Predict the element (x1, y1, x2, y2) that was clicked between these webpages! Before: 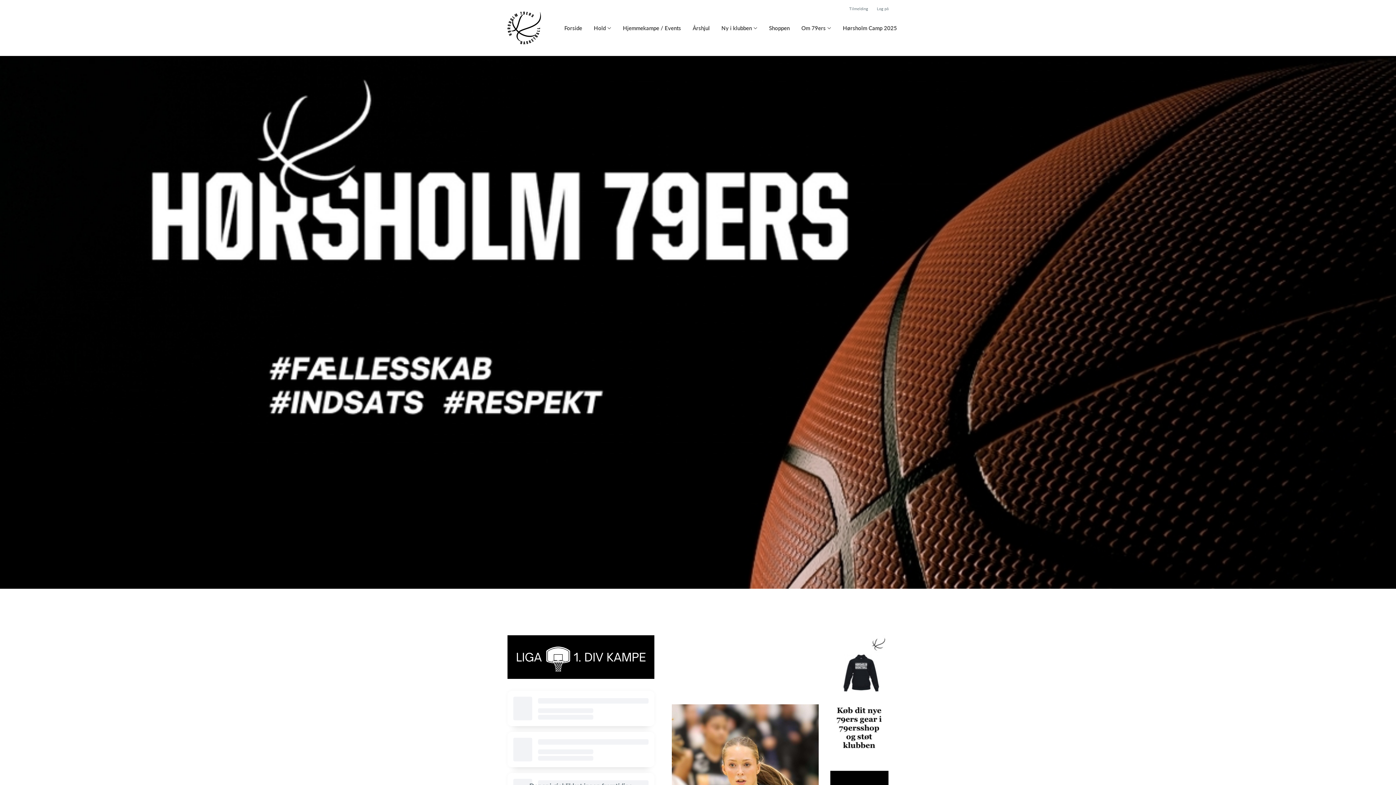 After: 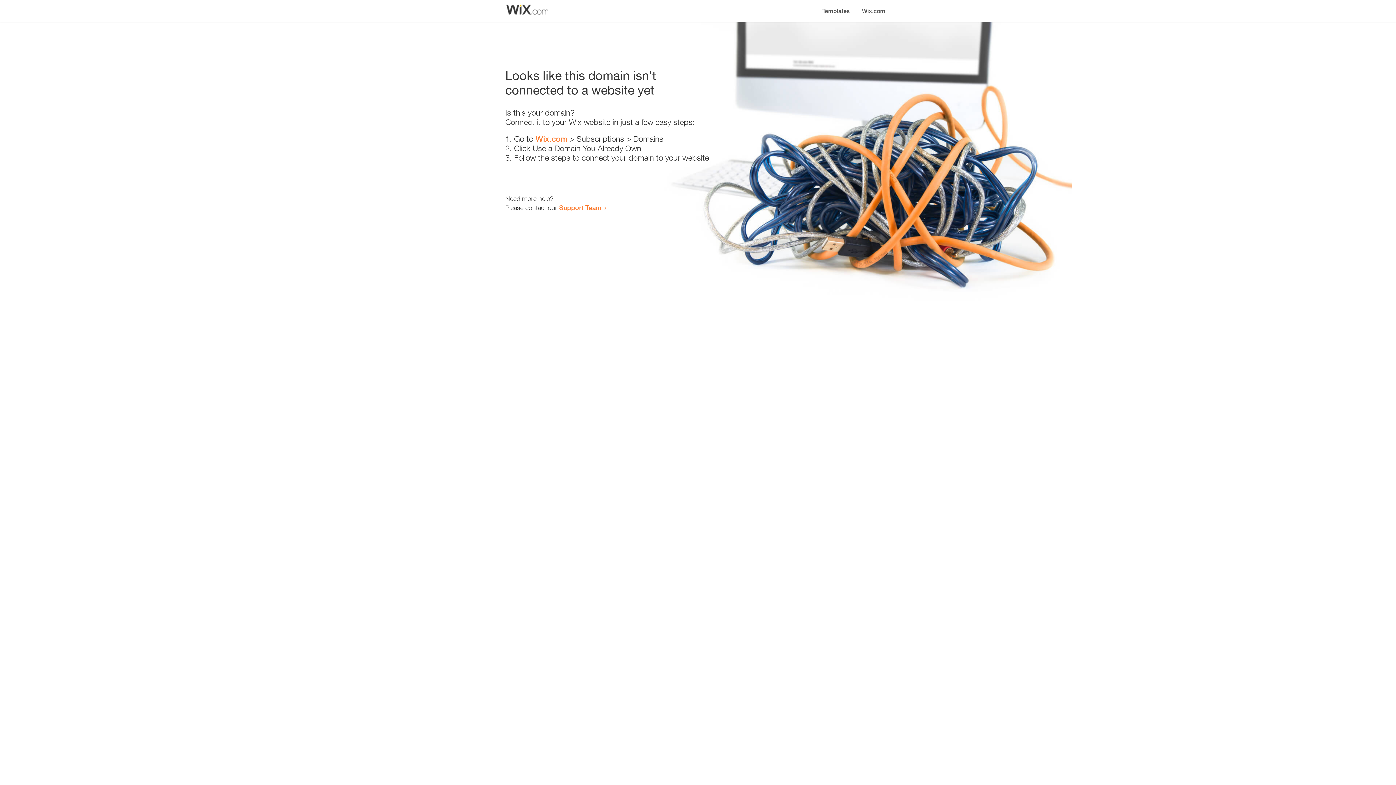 Action: bbox: (830, 740, 888, 747)